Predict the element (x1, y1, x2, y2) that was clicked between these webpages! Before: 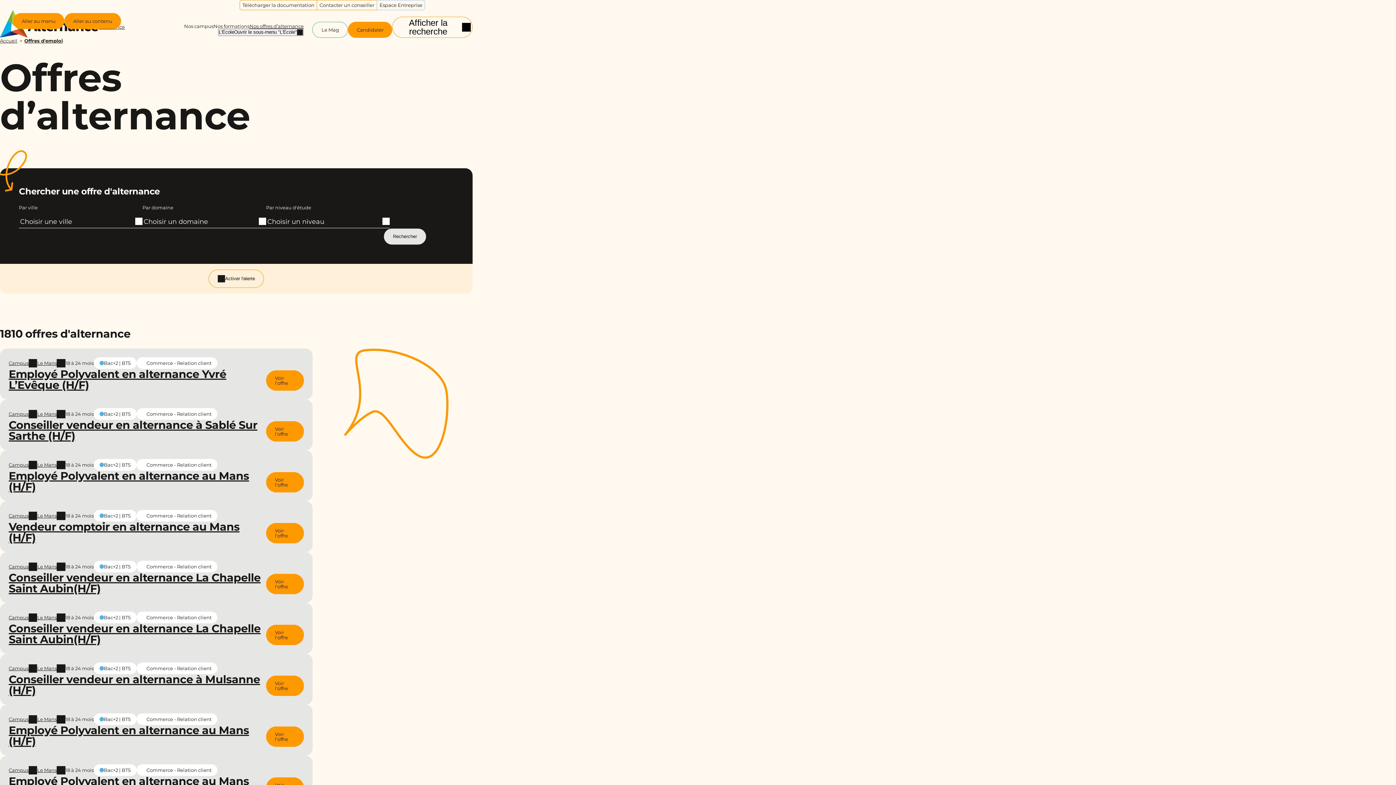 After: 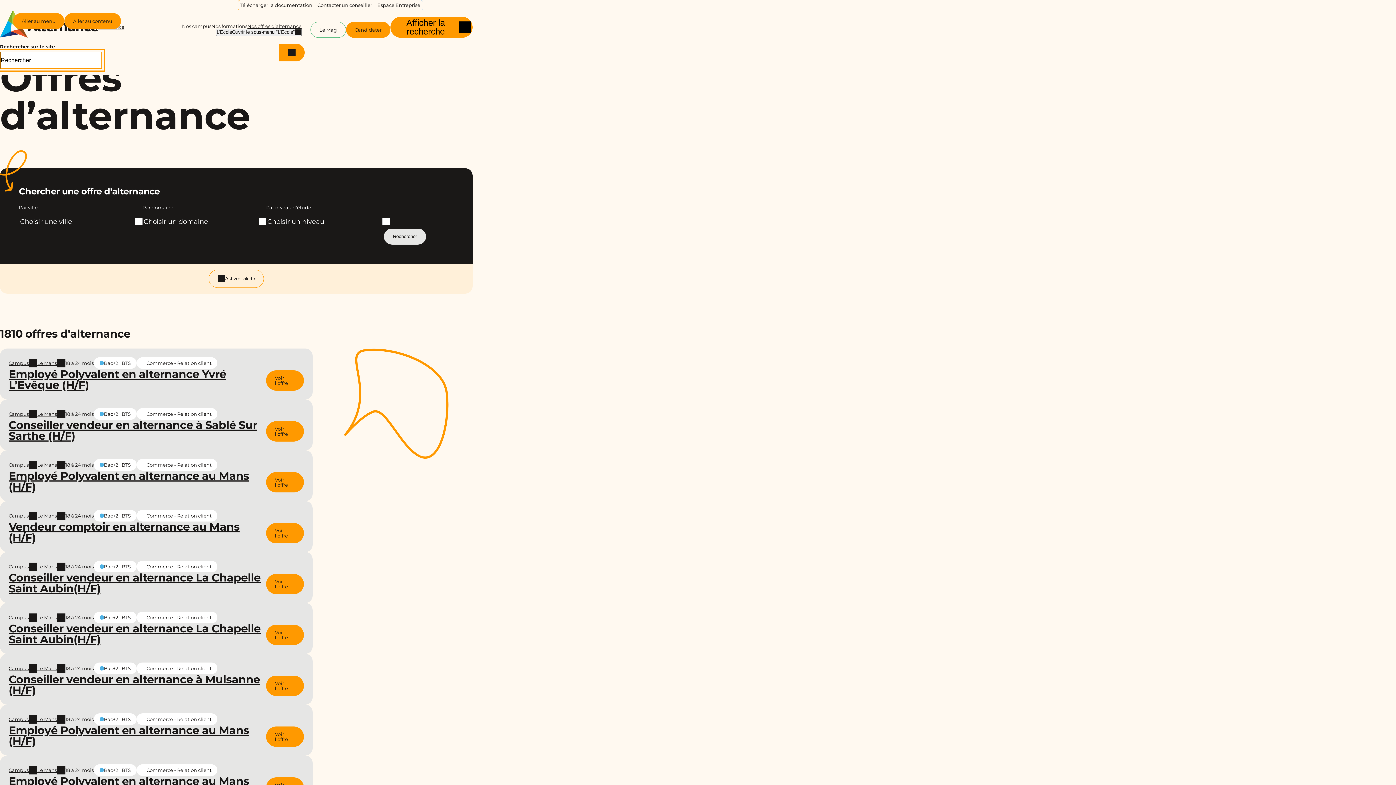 Action: bbox: (392, 16, 472, 37) label: Afficher la recherche